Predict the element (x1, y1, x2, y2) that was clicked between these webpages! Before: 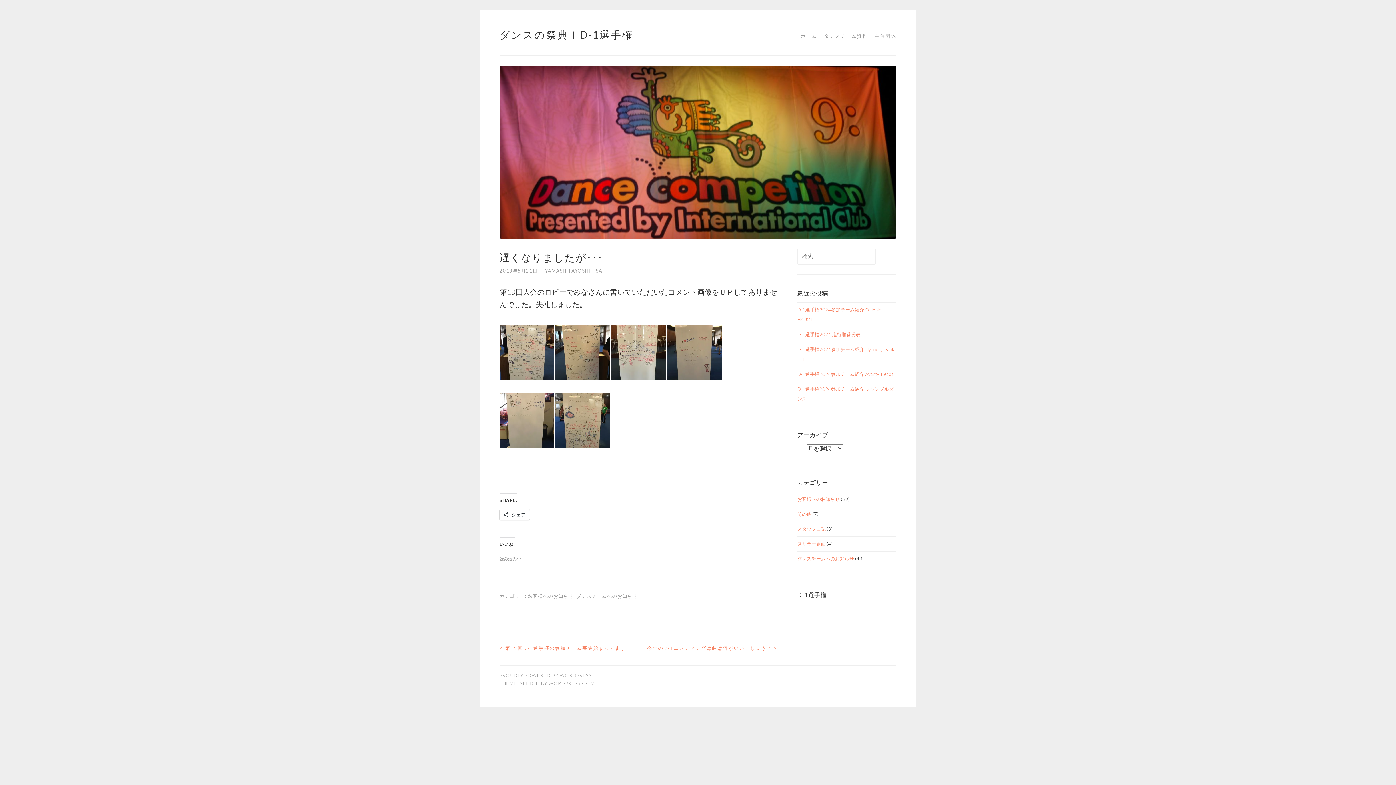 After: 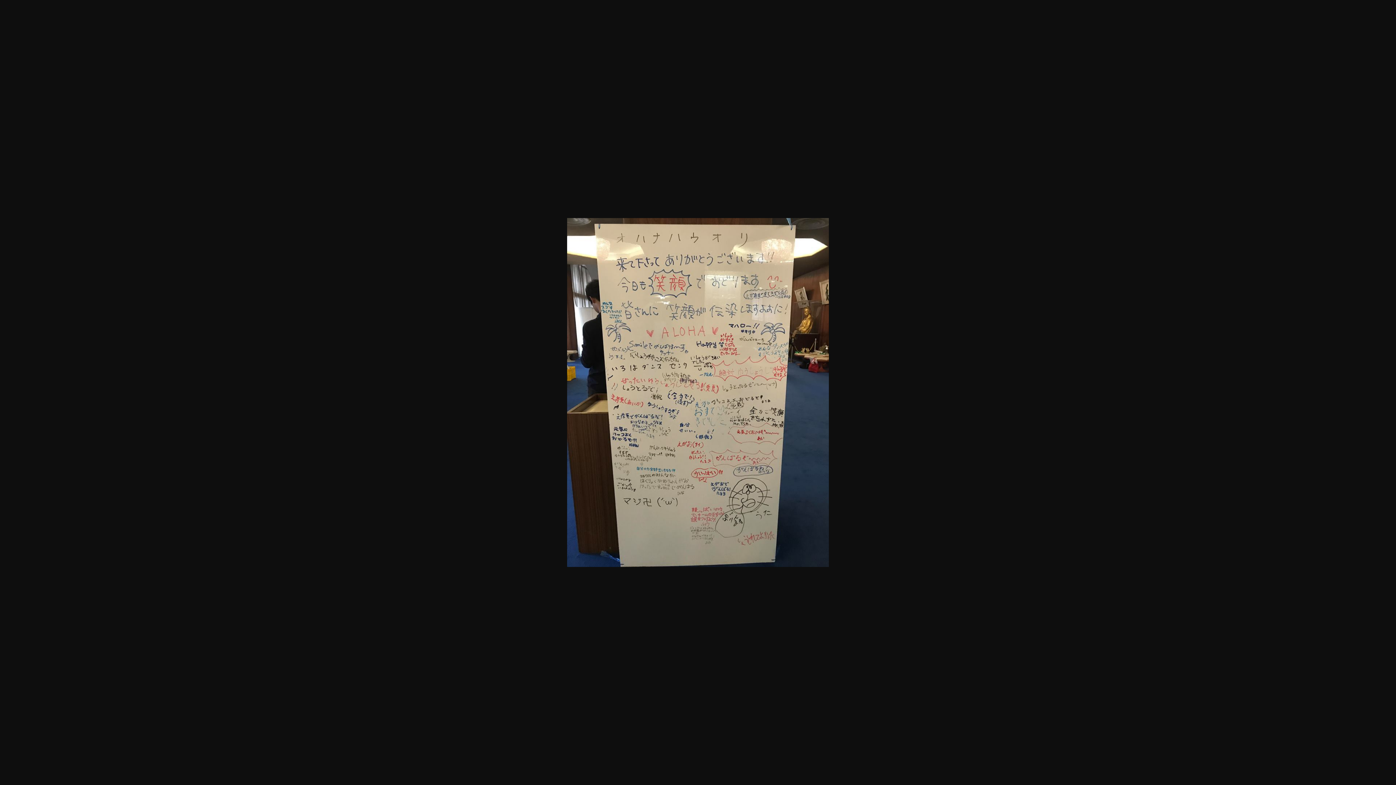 Action: bbox: (499, 377, 554, 386)